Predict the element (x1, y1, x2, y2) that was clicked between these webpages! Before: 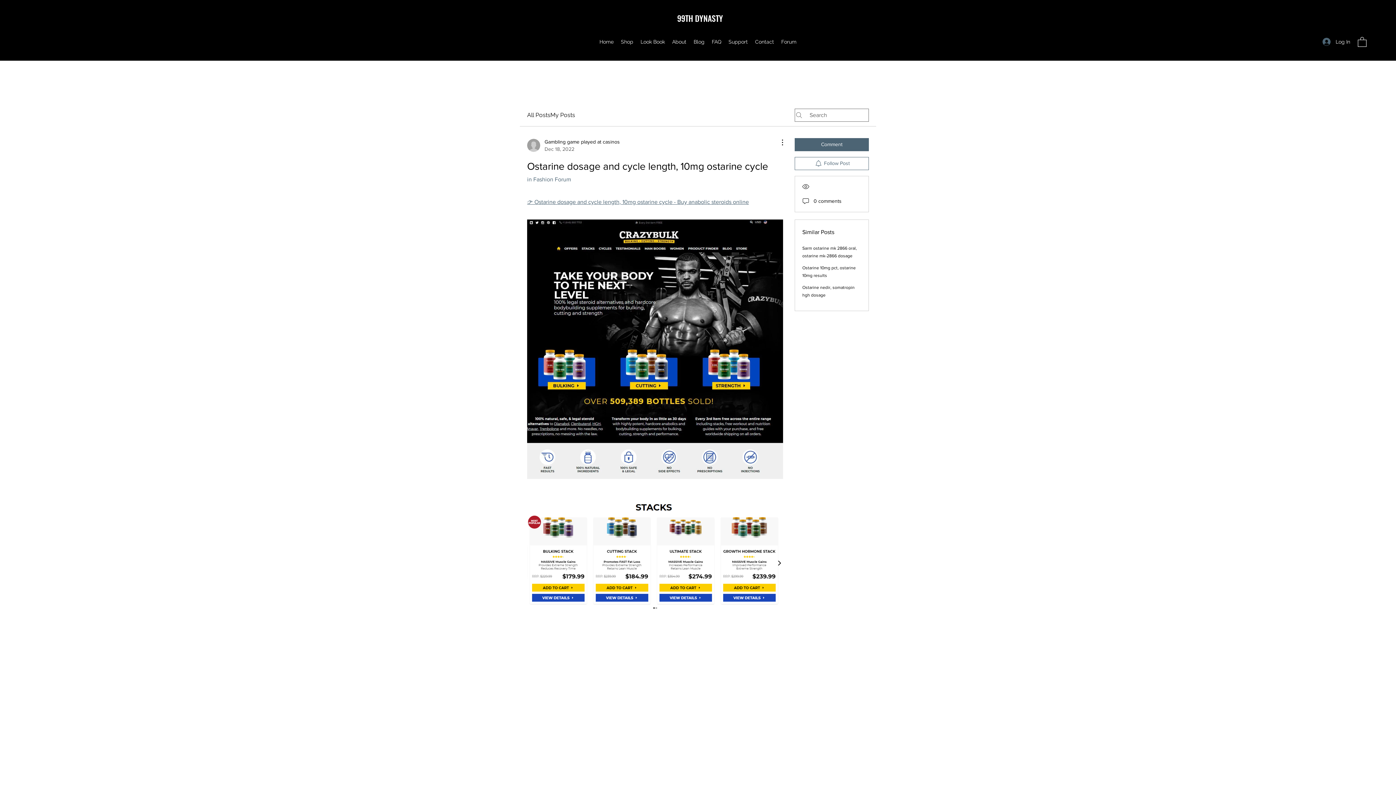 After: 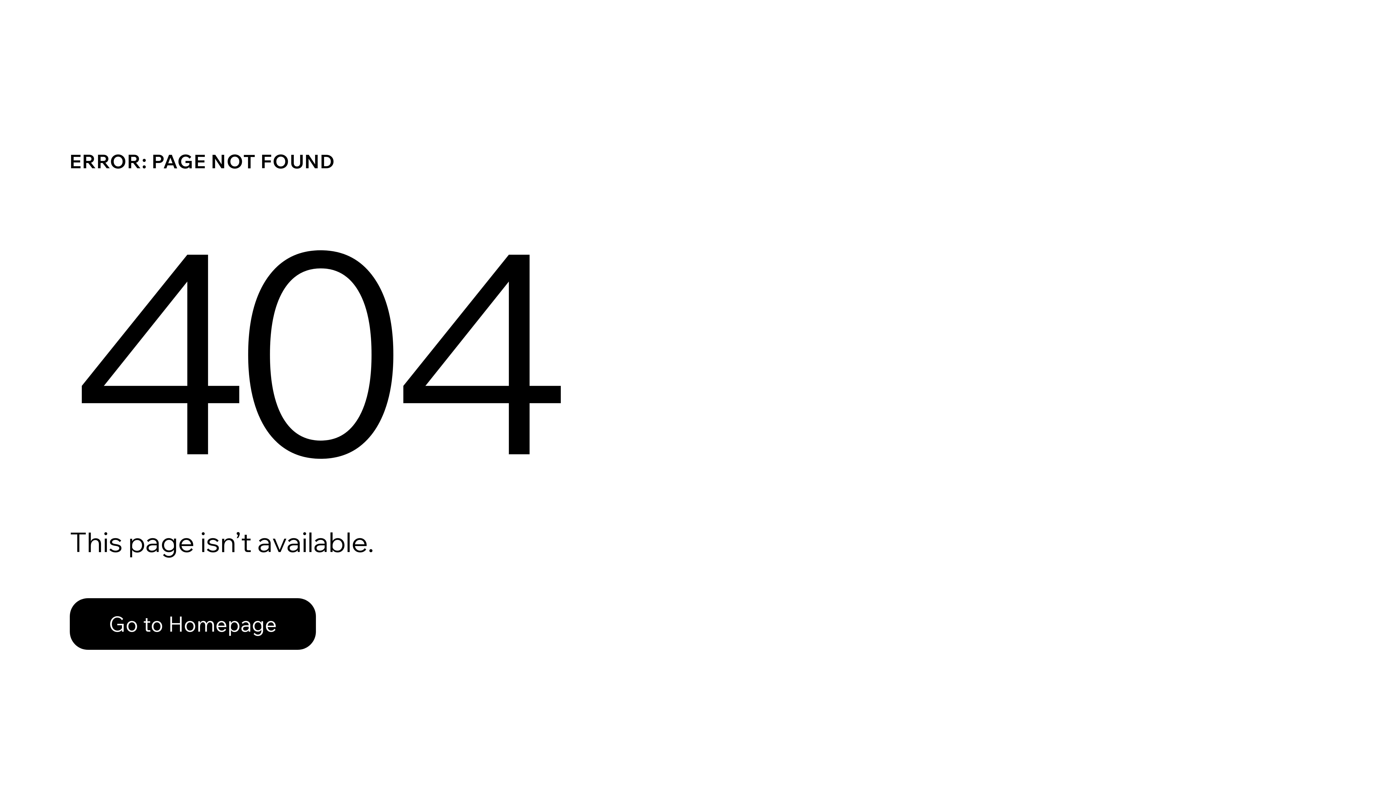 Action: bbox: (527, 138, 620, 152) label: Gambling game played at casinos
Dec 18, 2022